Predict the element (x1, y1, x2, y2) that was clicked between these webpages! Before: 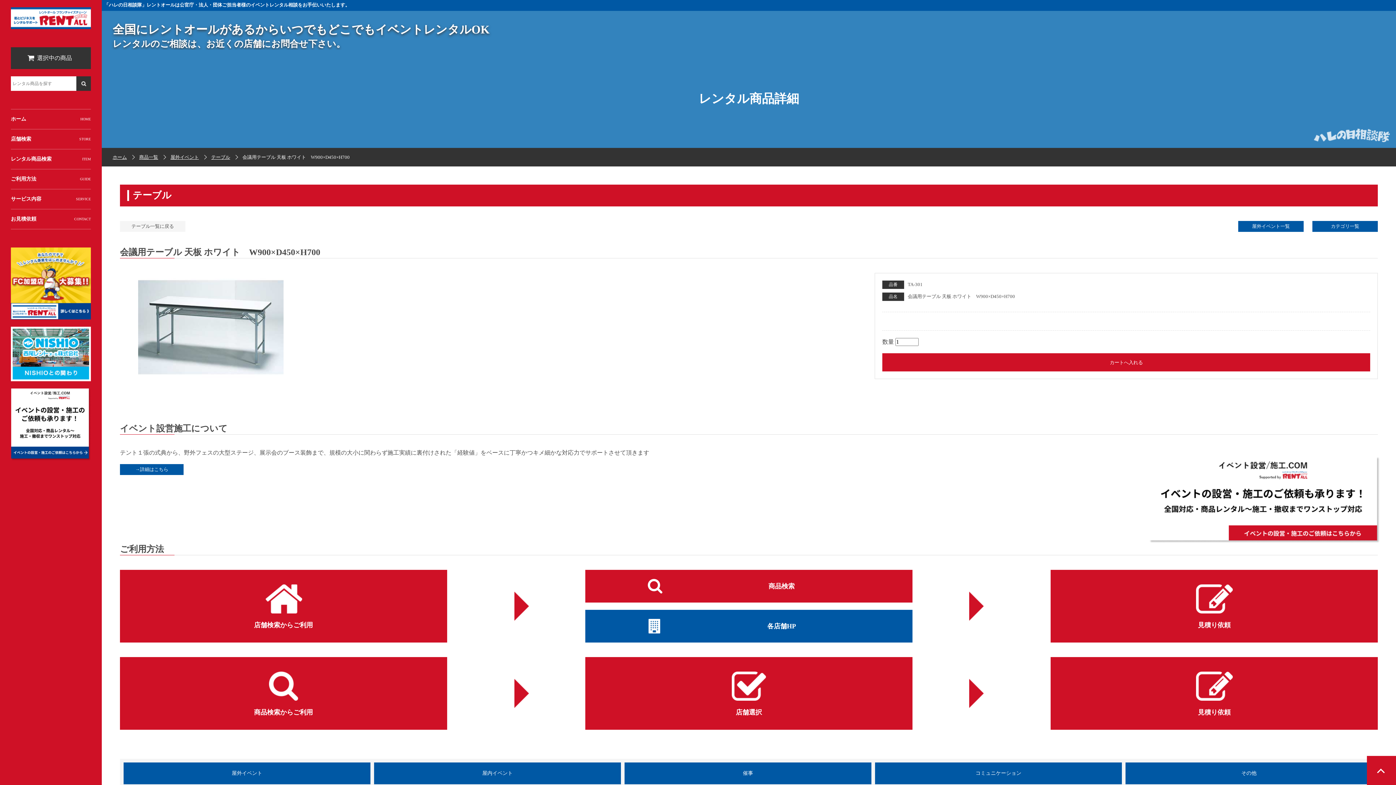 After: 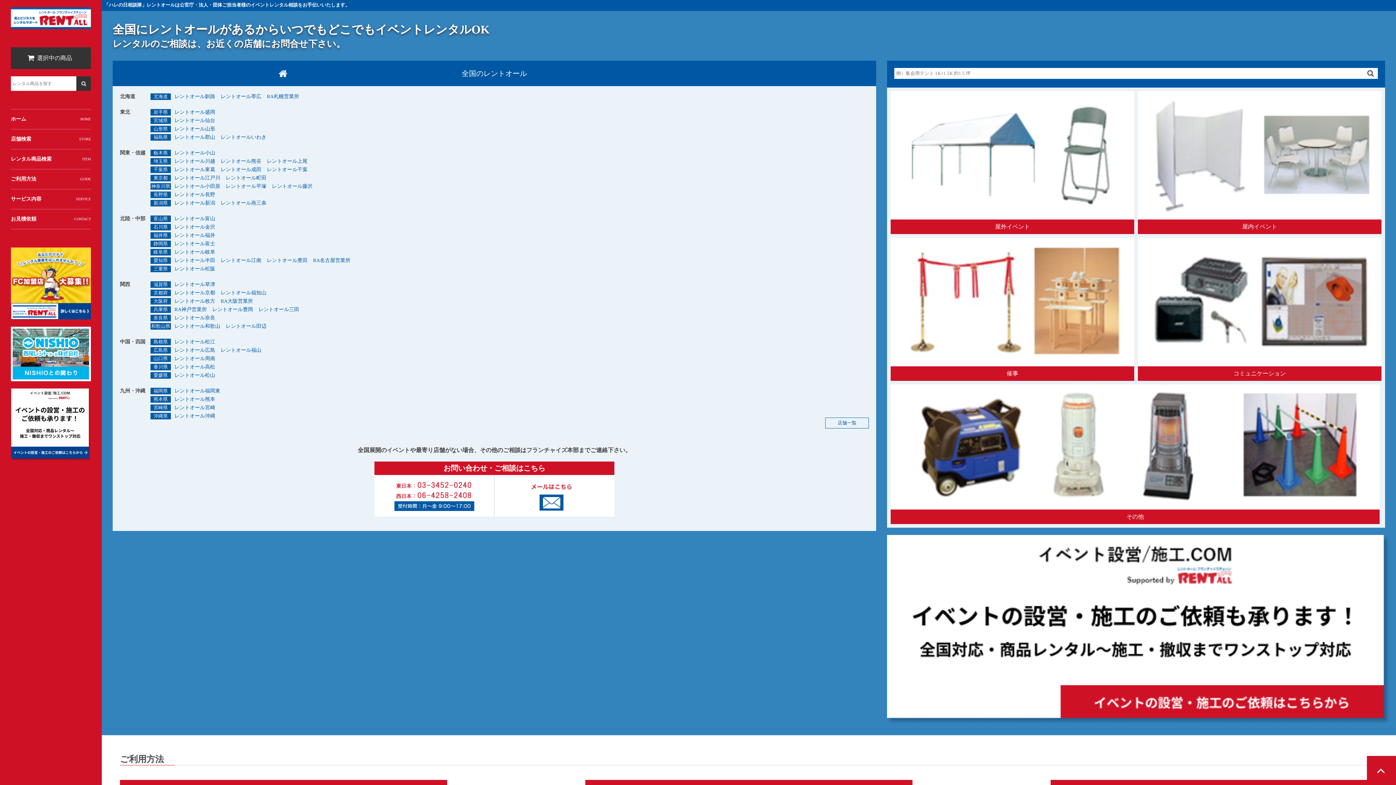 Action: bbox: (112, 154, 126, 159) label: ホーム